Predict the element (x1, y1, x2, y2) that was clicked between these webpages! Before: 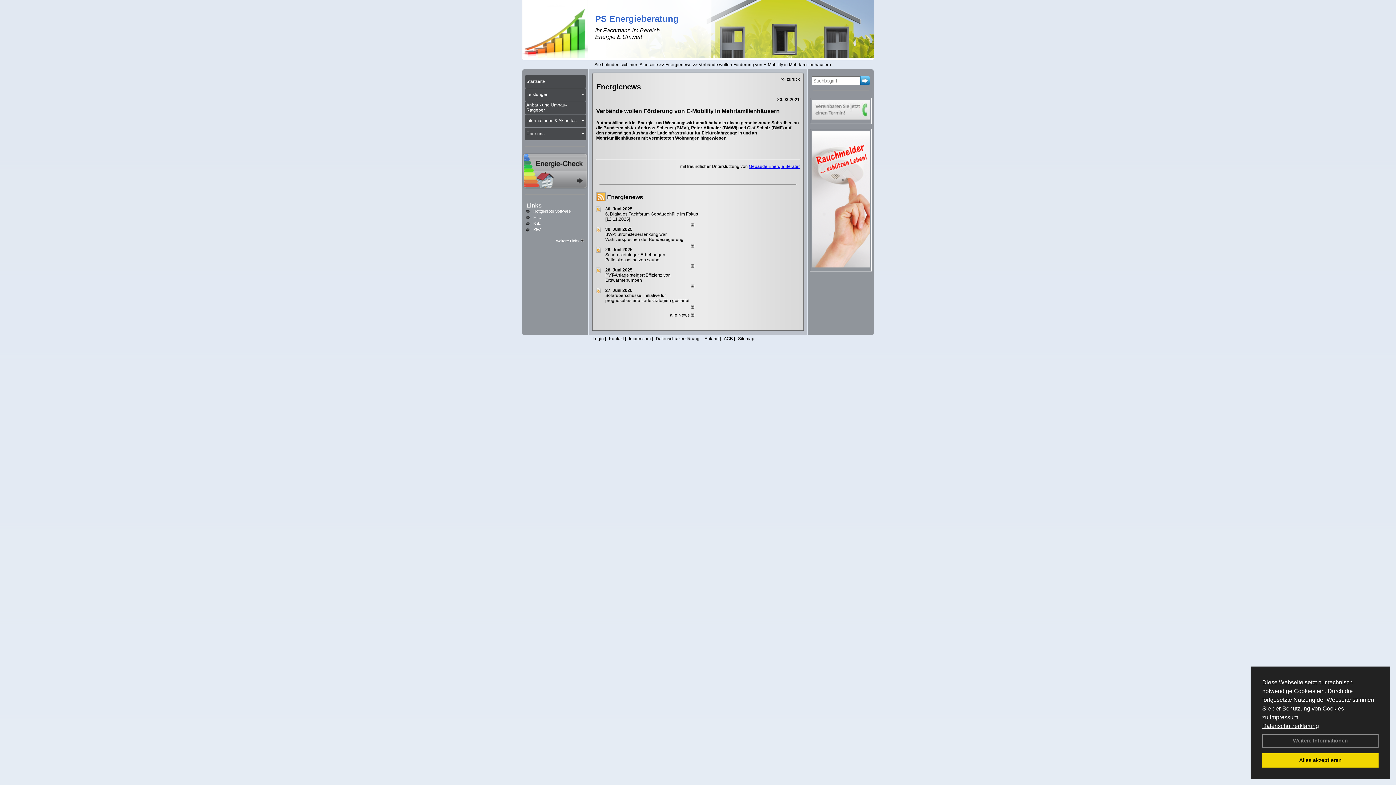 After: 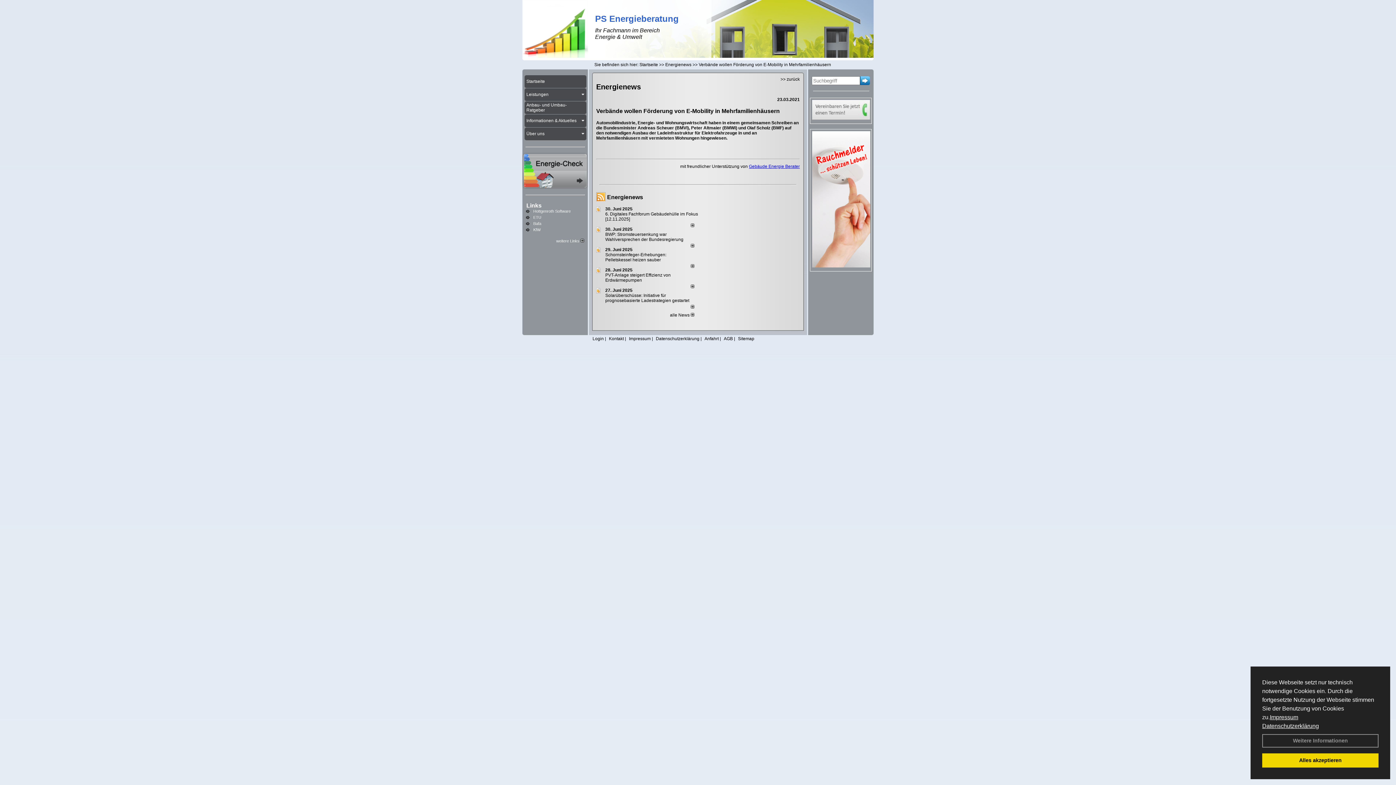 Action: bbox: (605, 288, 632, 293) label: 27. Juni 2025